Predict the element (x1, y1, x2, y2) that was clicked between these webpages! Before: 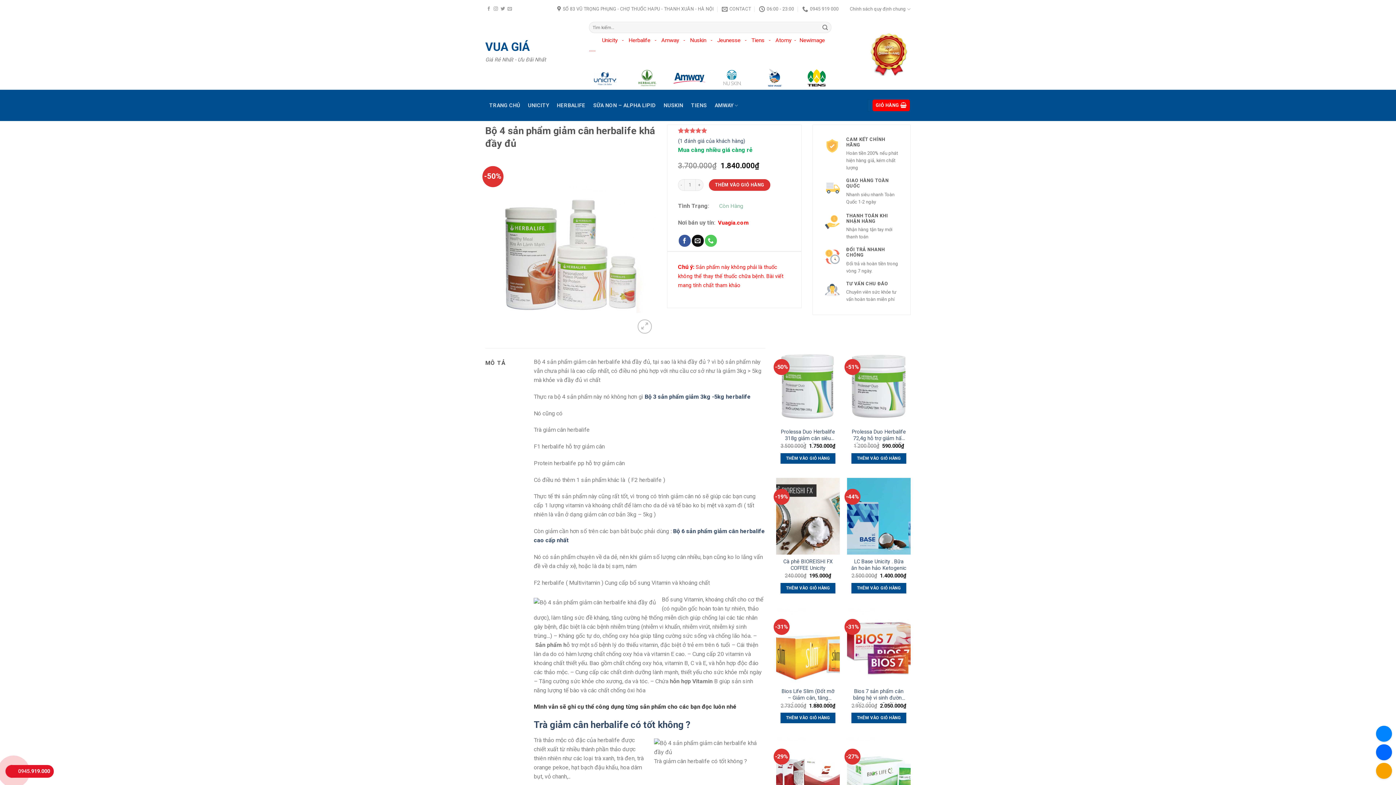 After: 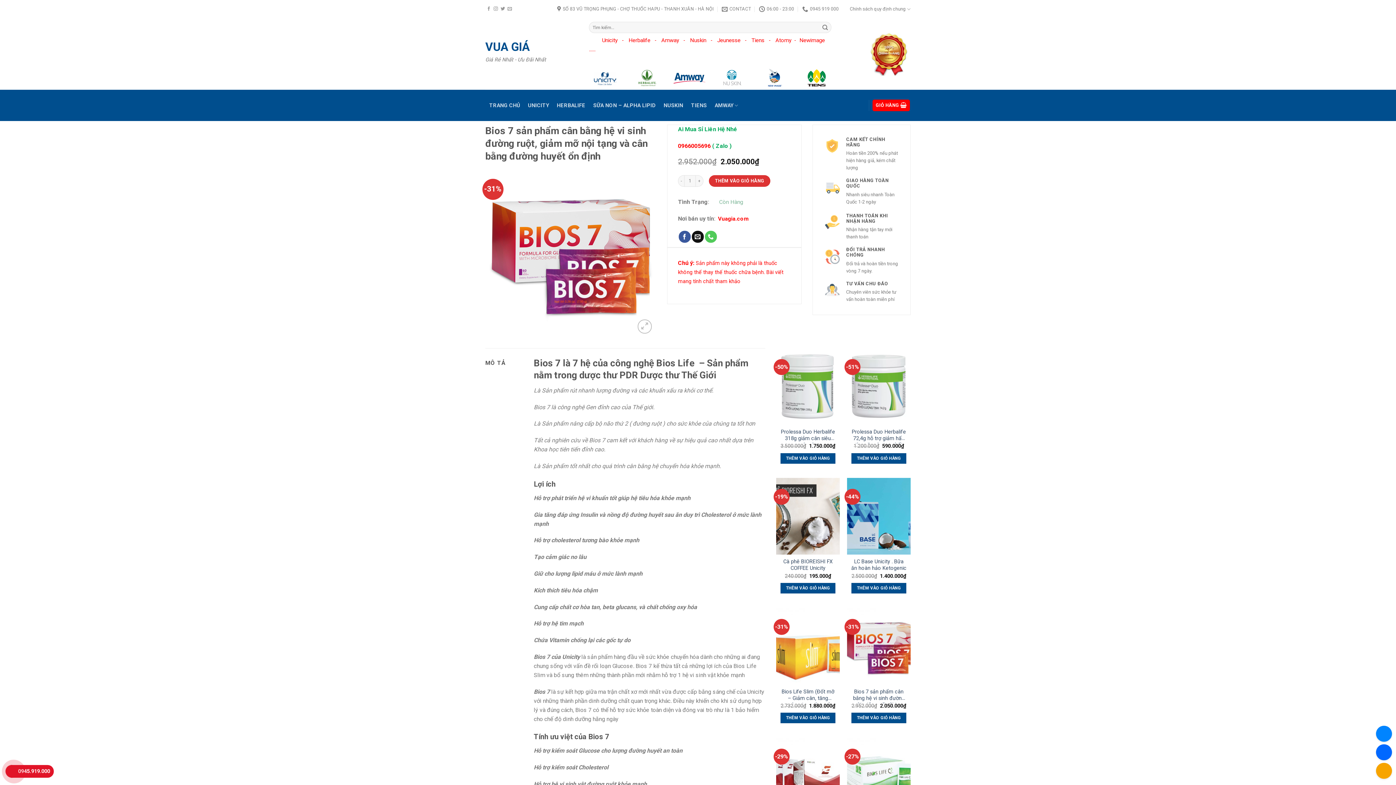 Action: label: Bios 7 sản phẩm cân bằng hệ vi sinh đường ruột, giảm mỡ nội tạng và cân bằng đường huyết ổn định bbox: (847, 608, 910, 684)